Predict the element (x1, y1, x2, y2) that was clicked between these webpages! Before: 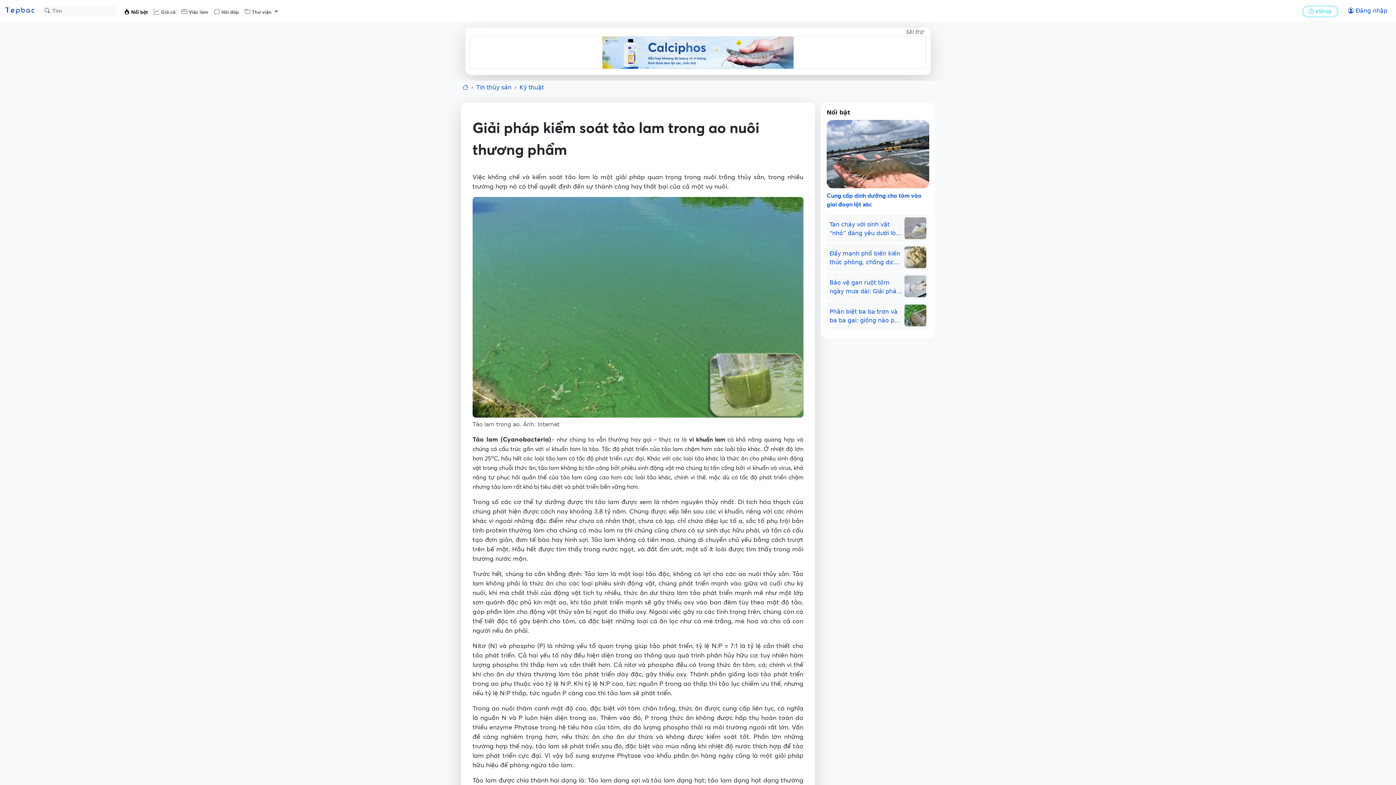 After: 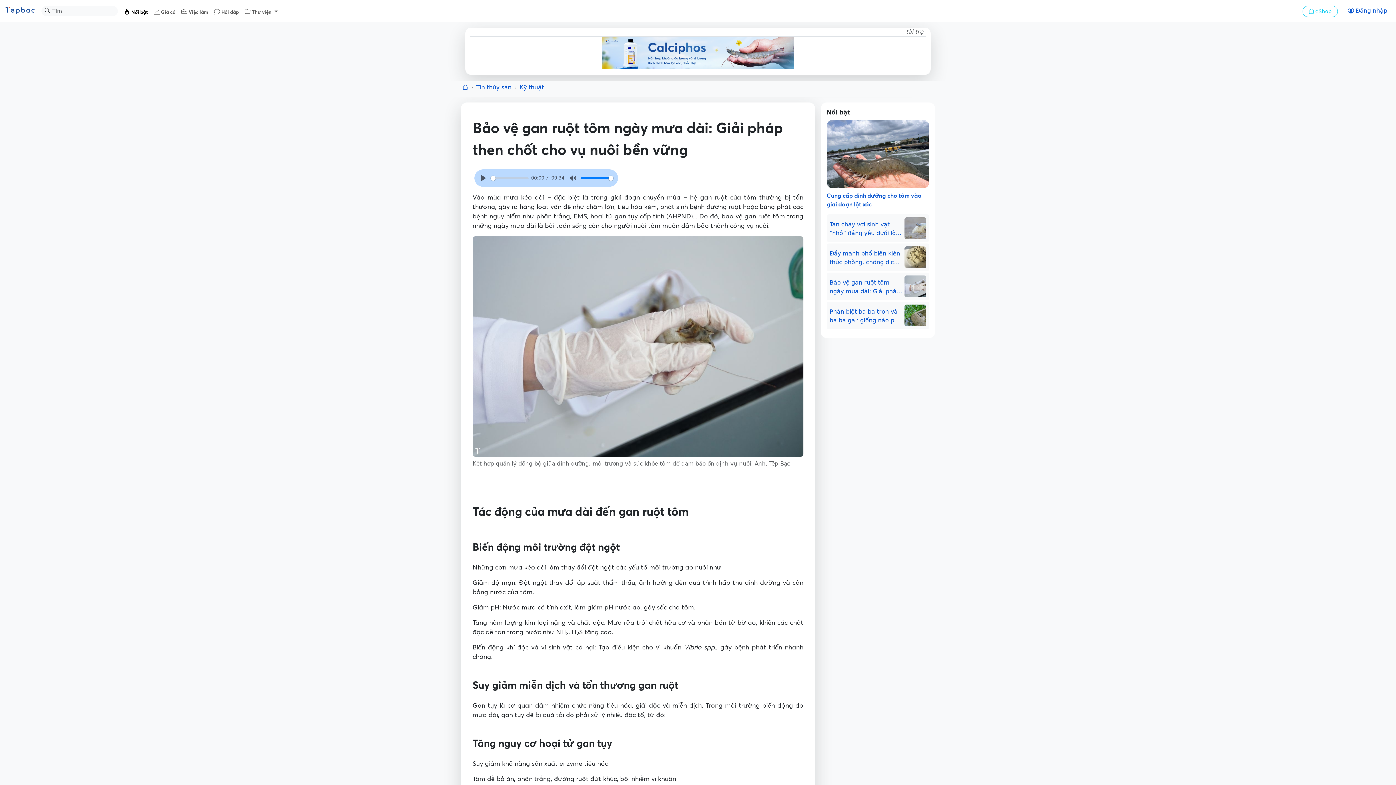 Action: bbox: (829, 278, 903, 297) label: Bảo vệ gan ruột tôm ngày mưa dài: Giải pháp then chốt cho vụ nuôi bền vững